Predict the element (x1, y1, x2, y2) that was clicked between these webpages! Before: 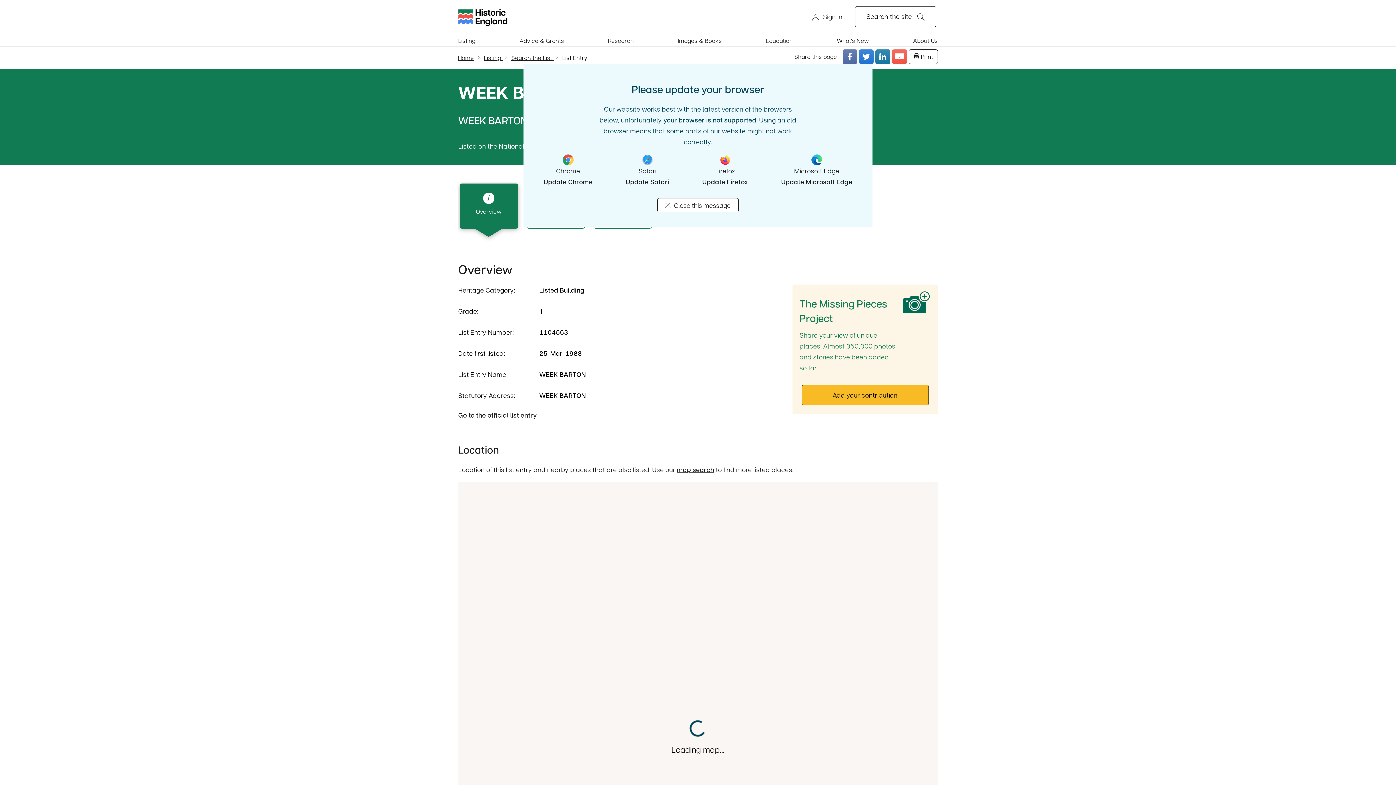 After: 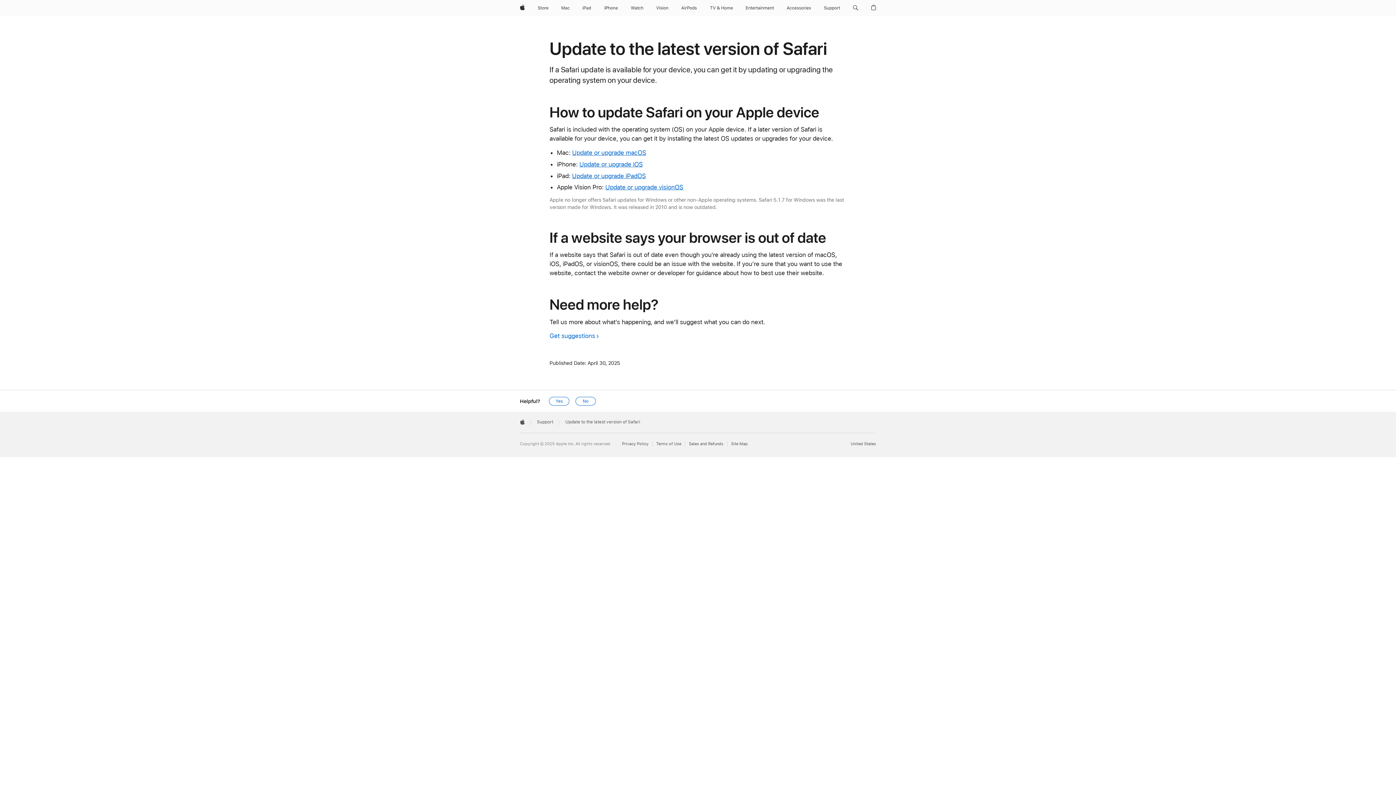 Action: label: Update Safari bbox: (625, 176, 669, 187)